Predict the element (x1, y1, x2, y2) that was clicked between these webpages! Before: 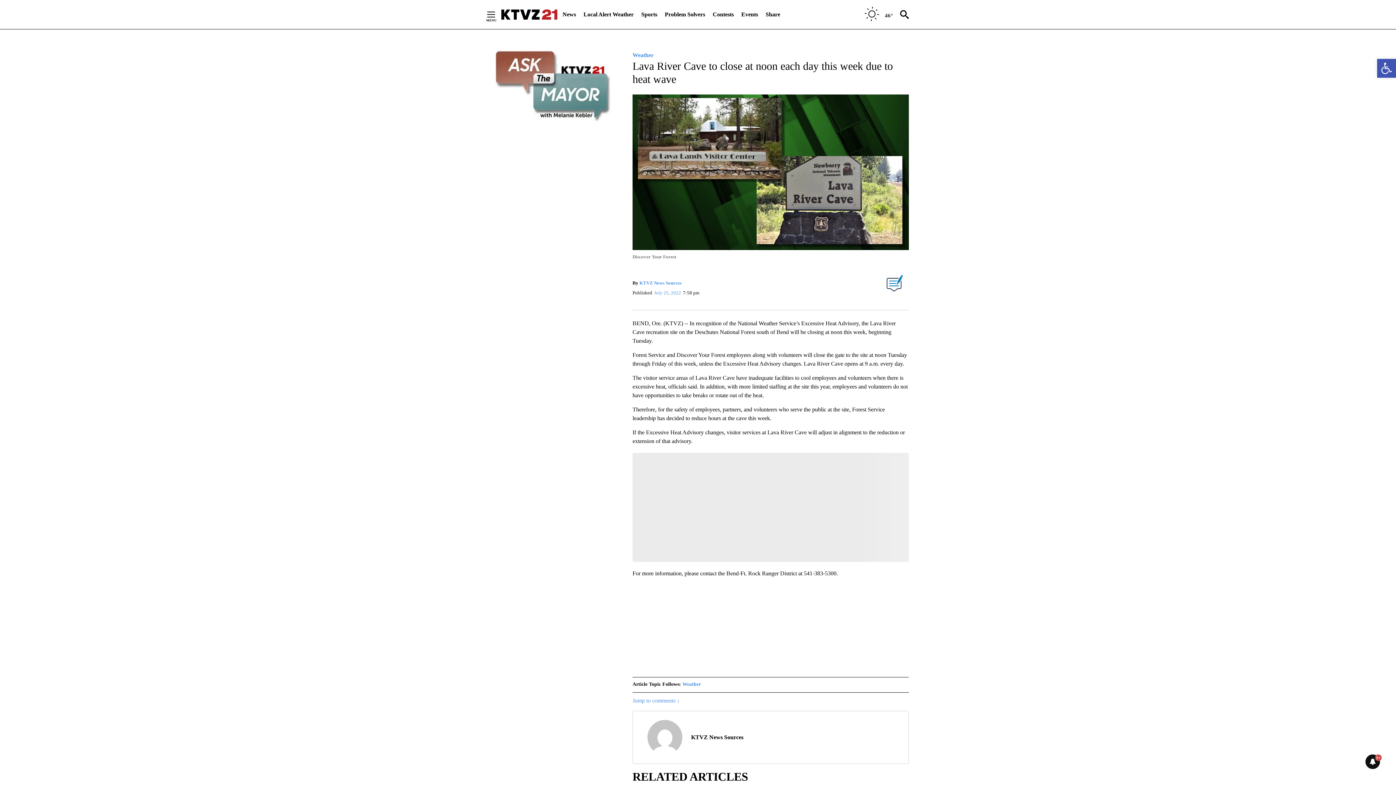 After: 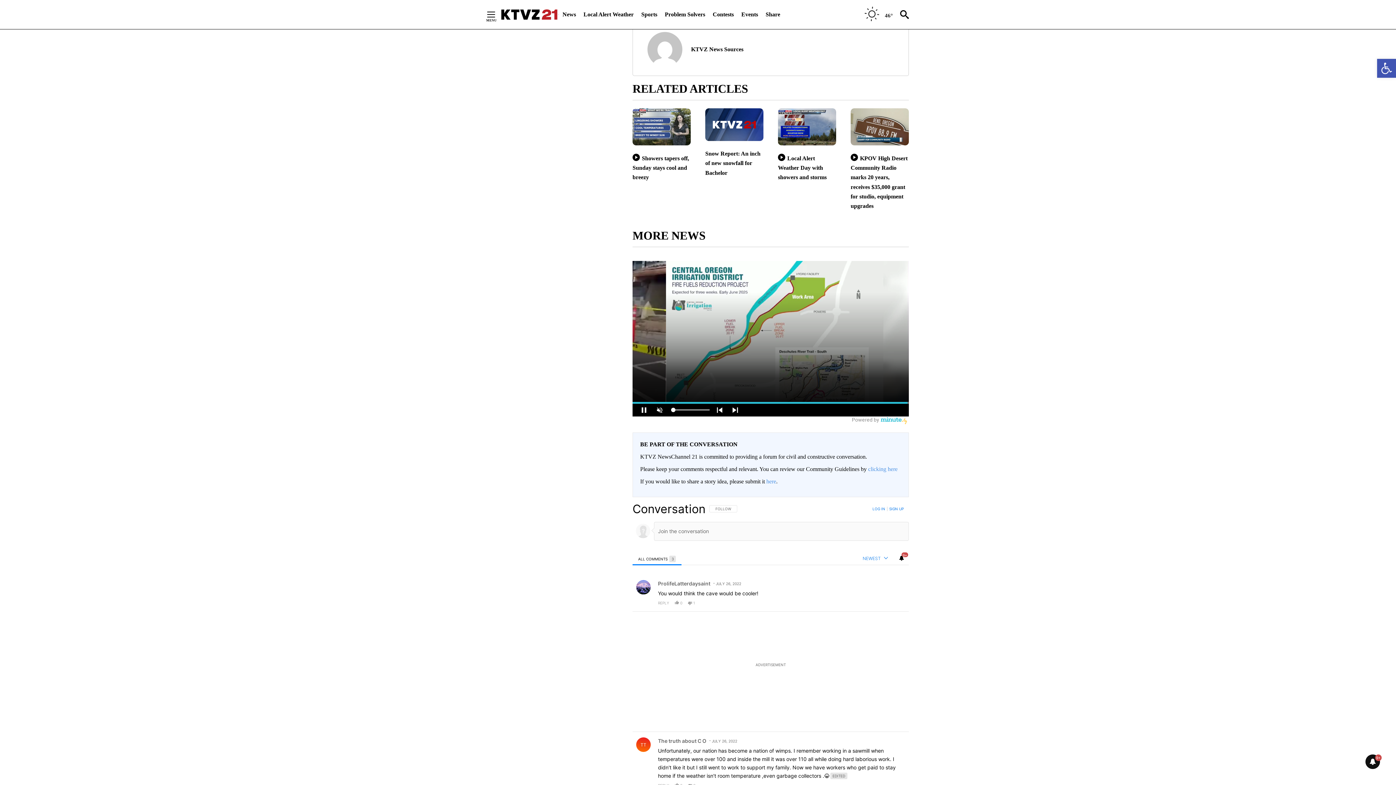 Action: label: Jump to comments ↓ bbox: (632, 697, 679, 703)